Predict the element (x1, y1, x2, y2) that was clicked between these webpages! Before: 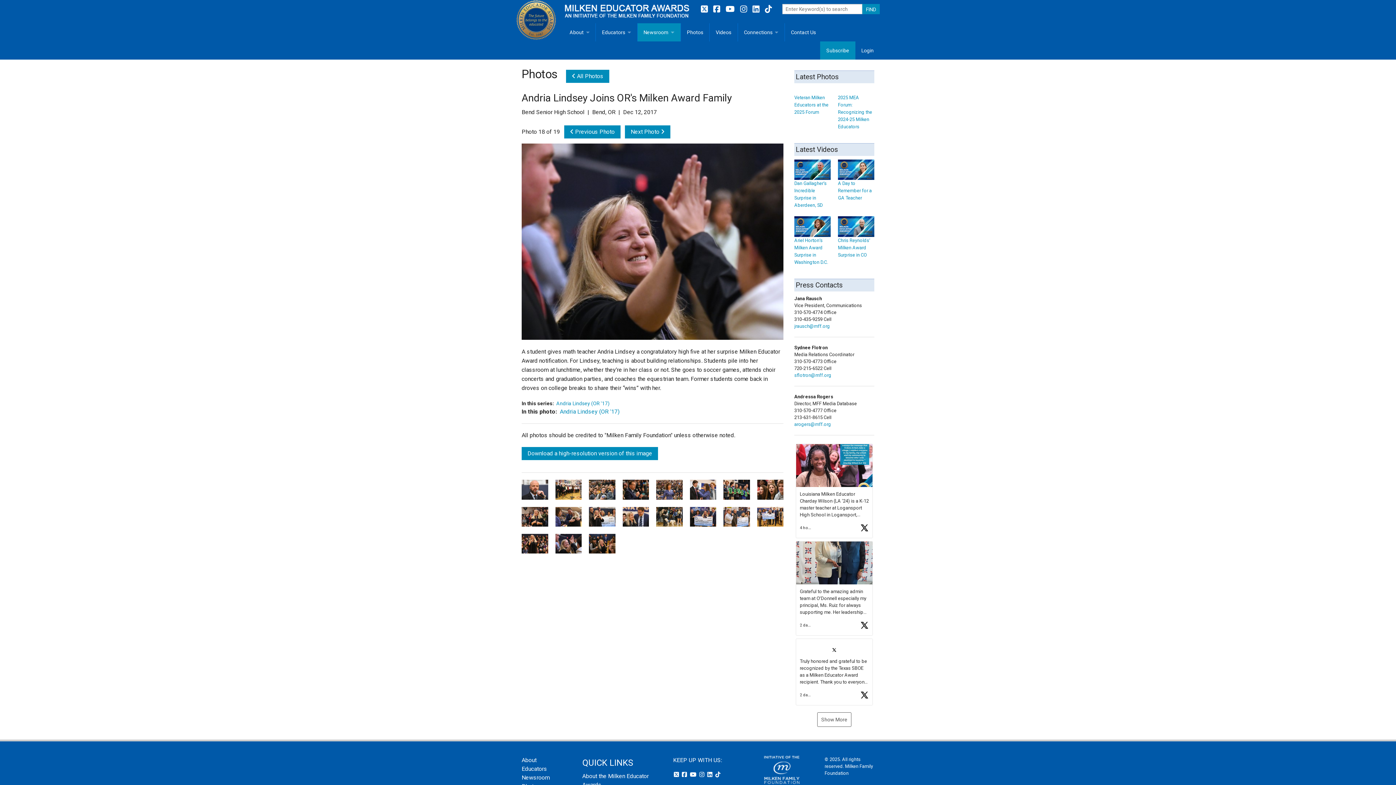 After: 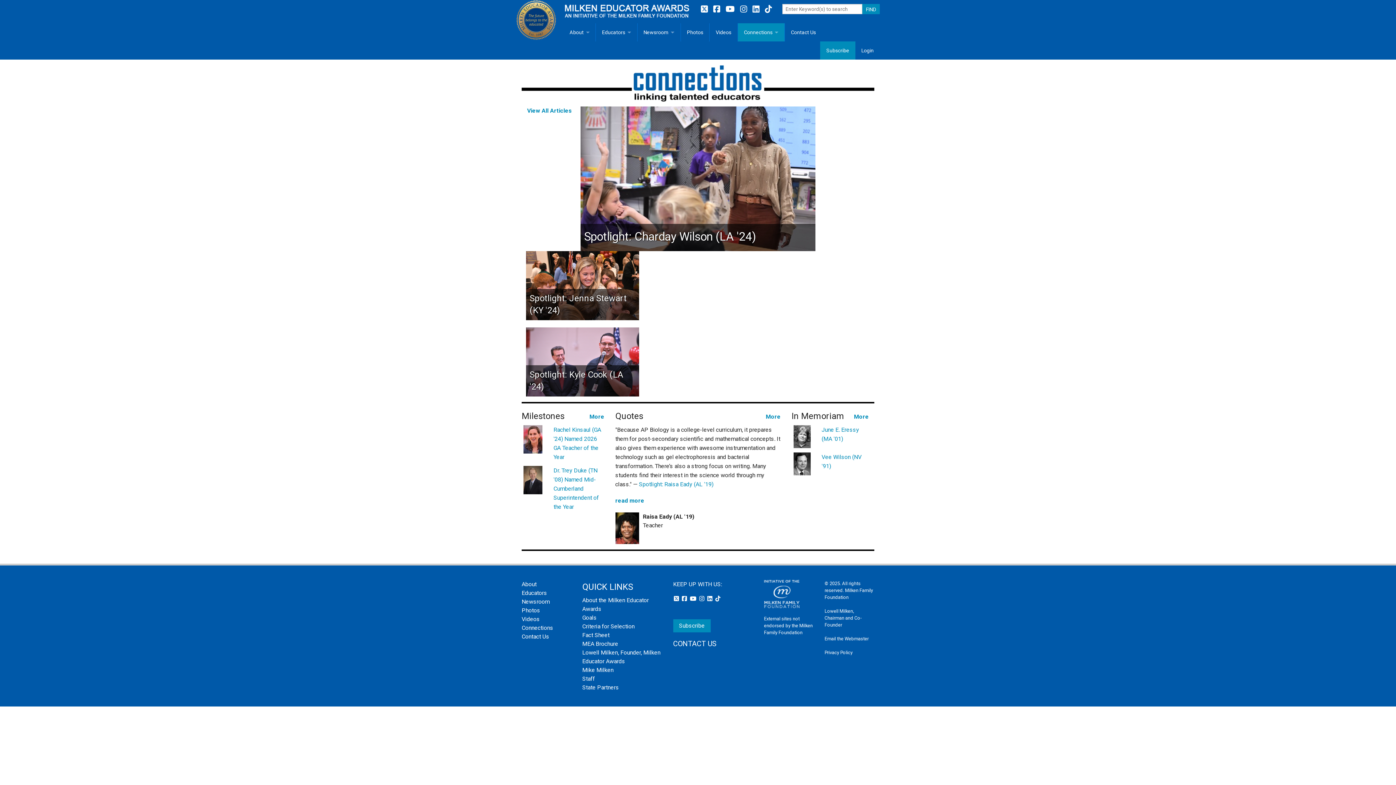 Action: label: Connections bbox: (738, 23, 784, 41)